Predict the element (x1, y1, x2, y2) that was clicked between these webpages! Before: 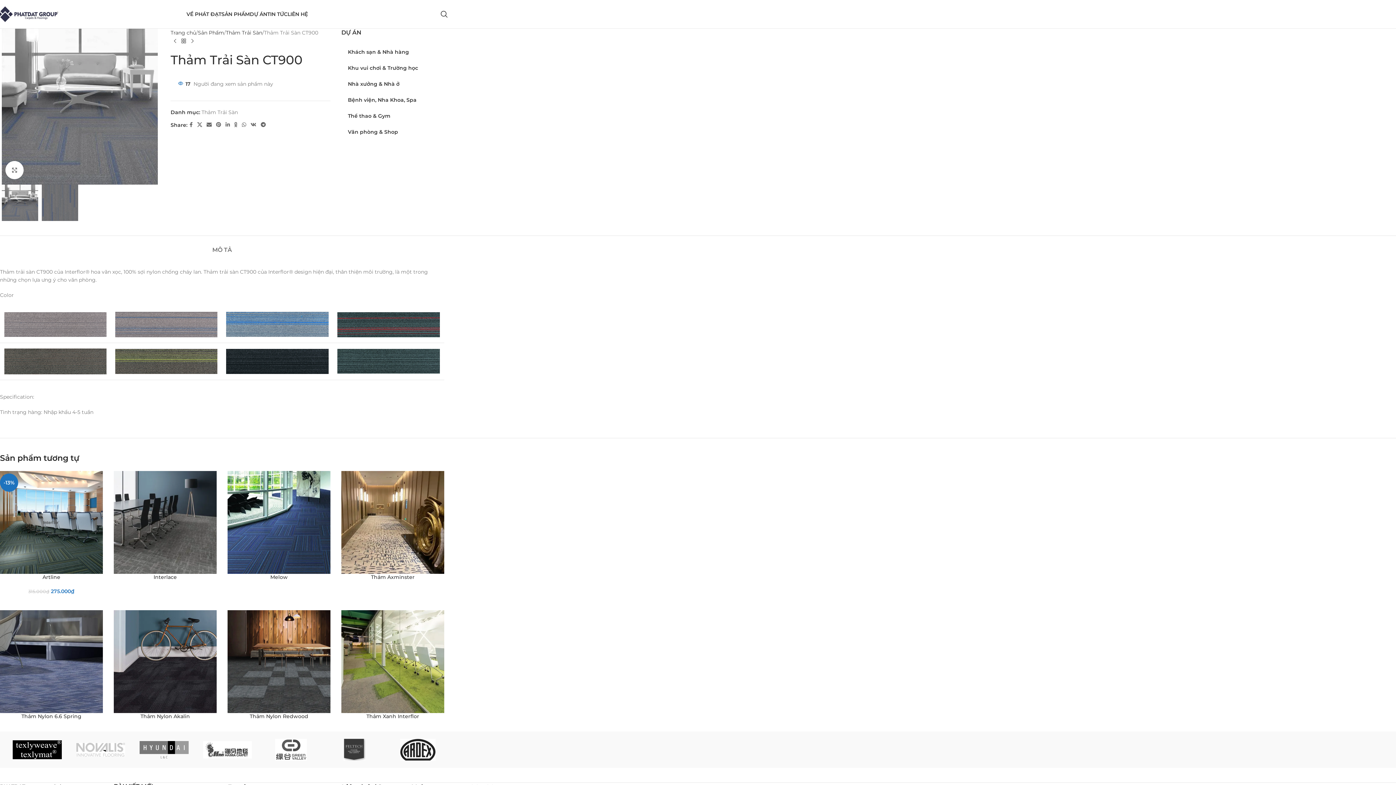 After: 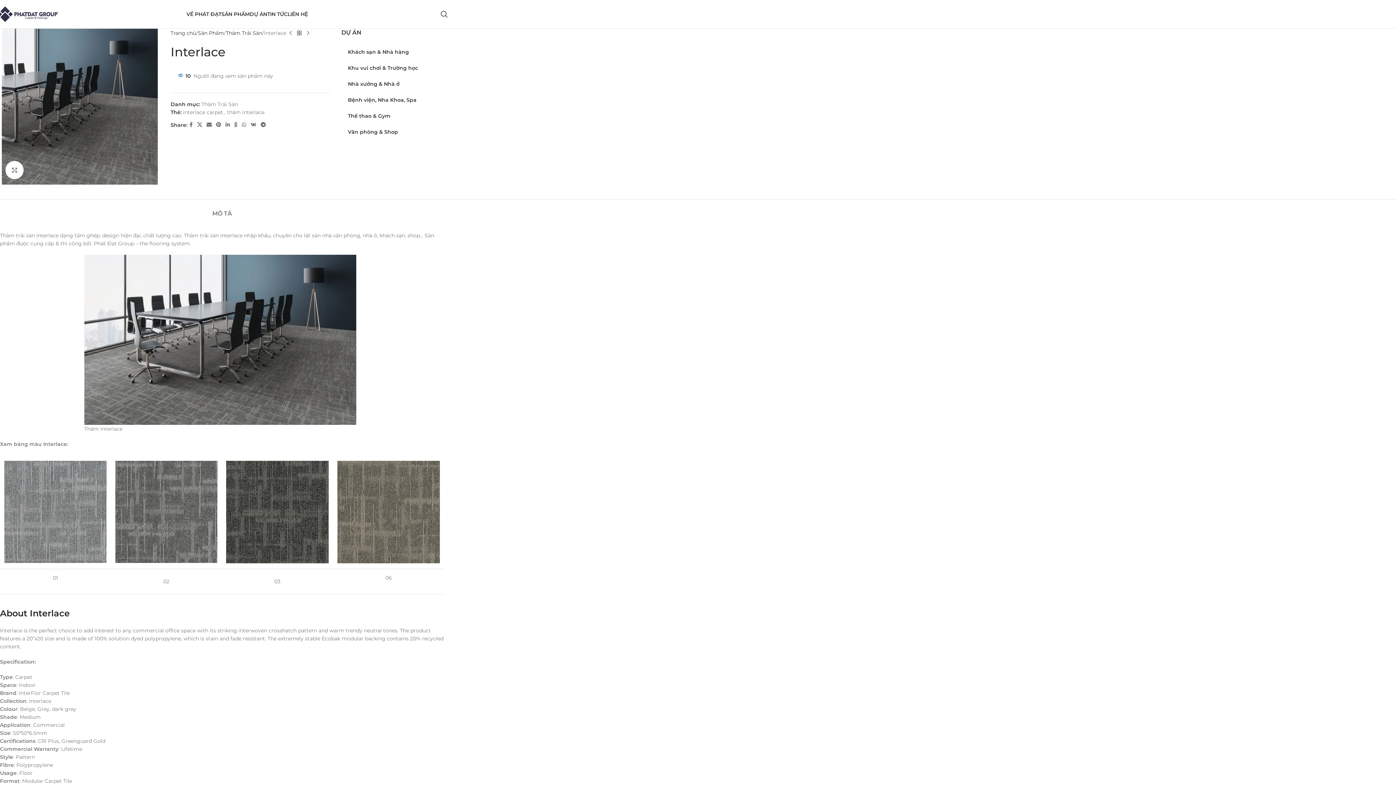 Action: bbox: (113, 471, 216, 574) label: Interlace